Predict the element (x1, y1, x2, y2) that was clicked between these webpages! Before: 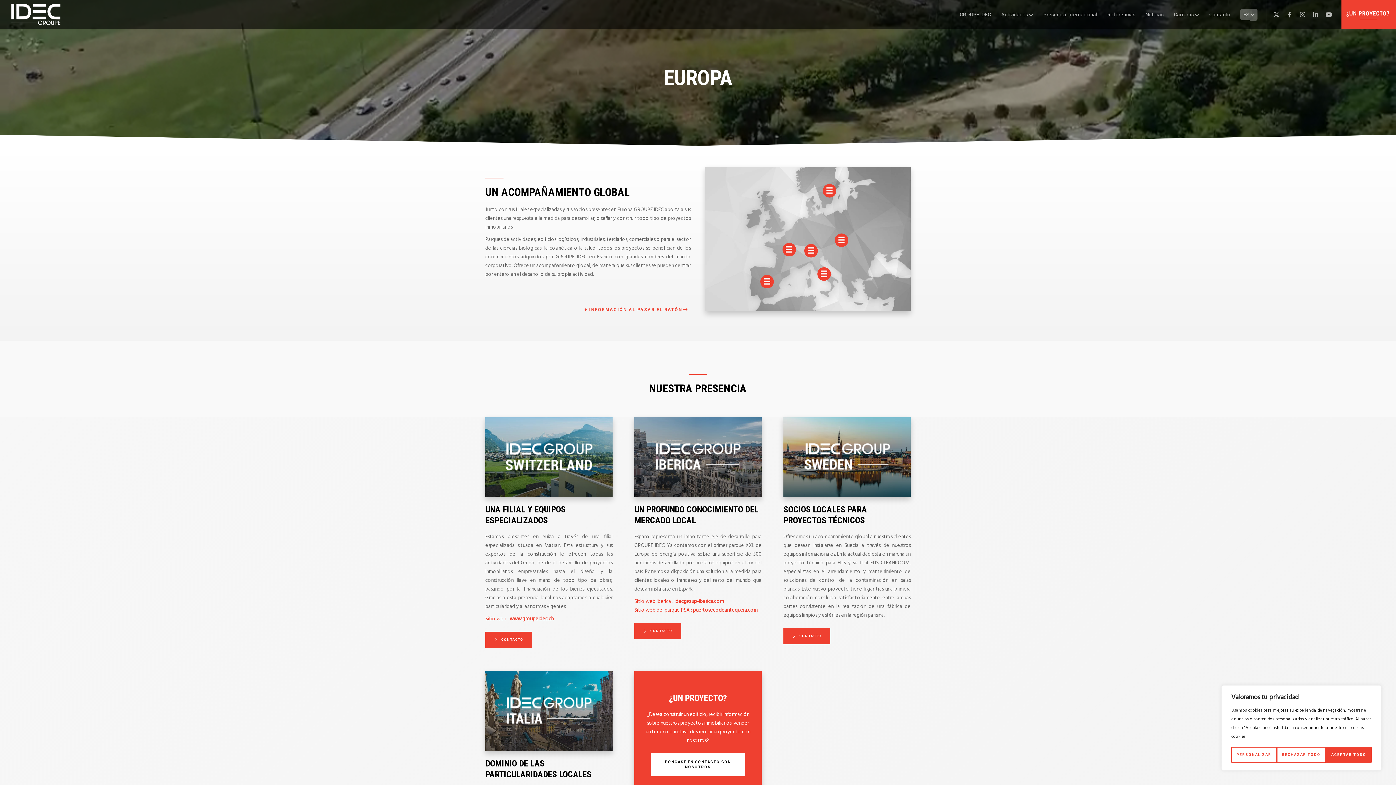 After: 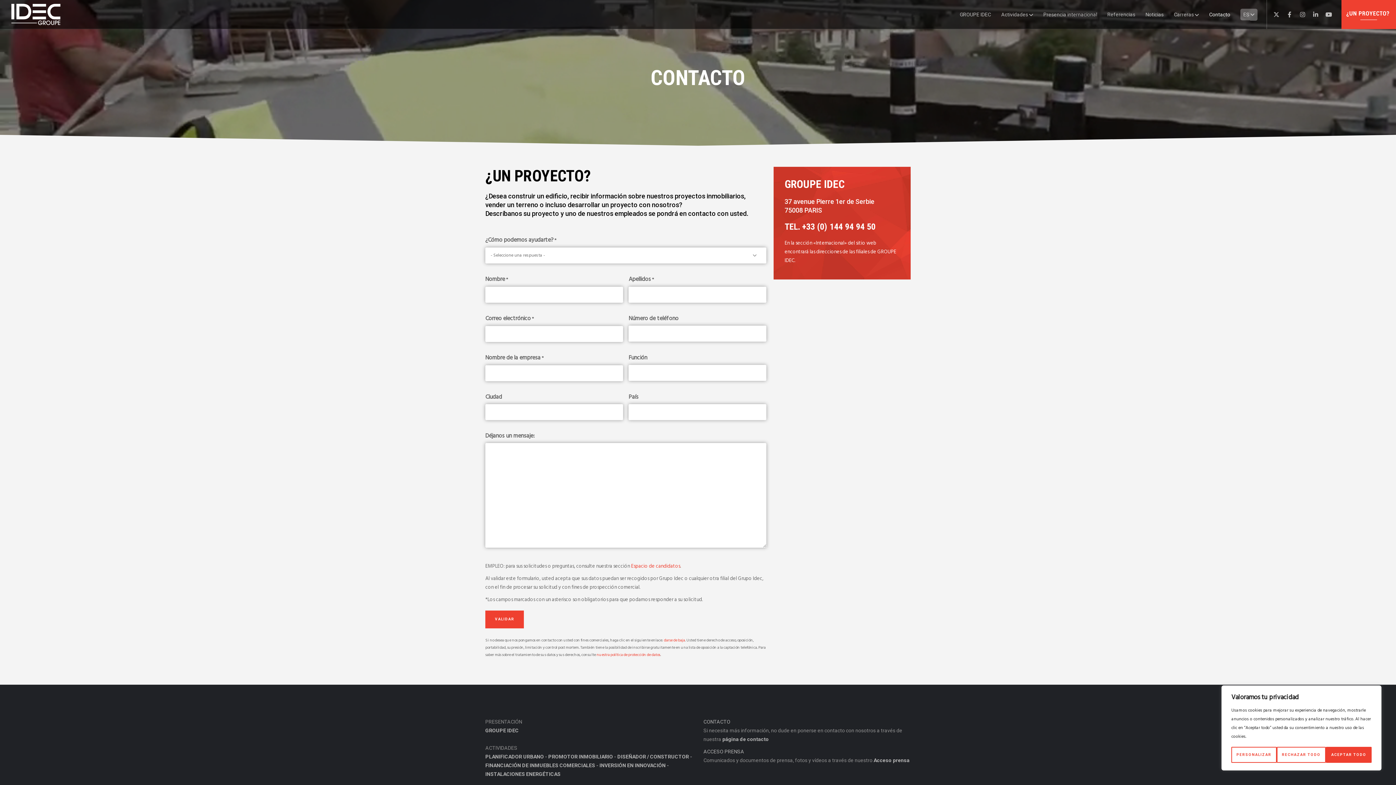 Action: label: Contacto bbox: (1199, 0, 1230, 29)